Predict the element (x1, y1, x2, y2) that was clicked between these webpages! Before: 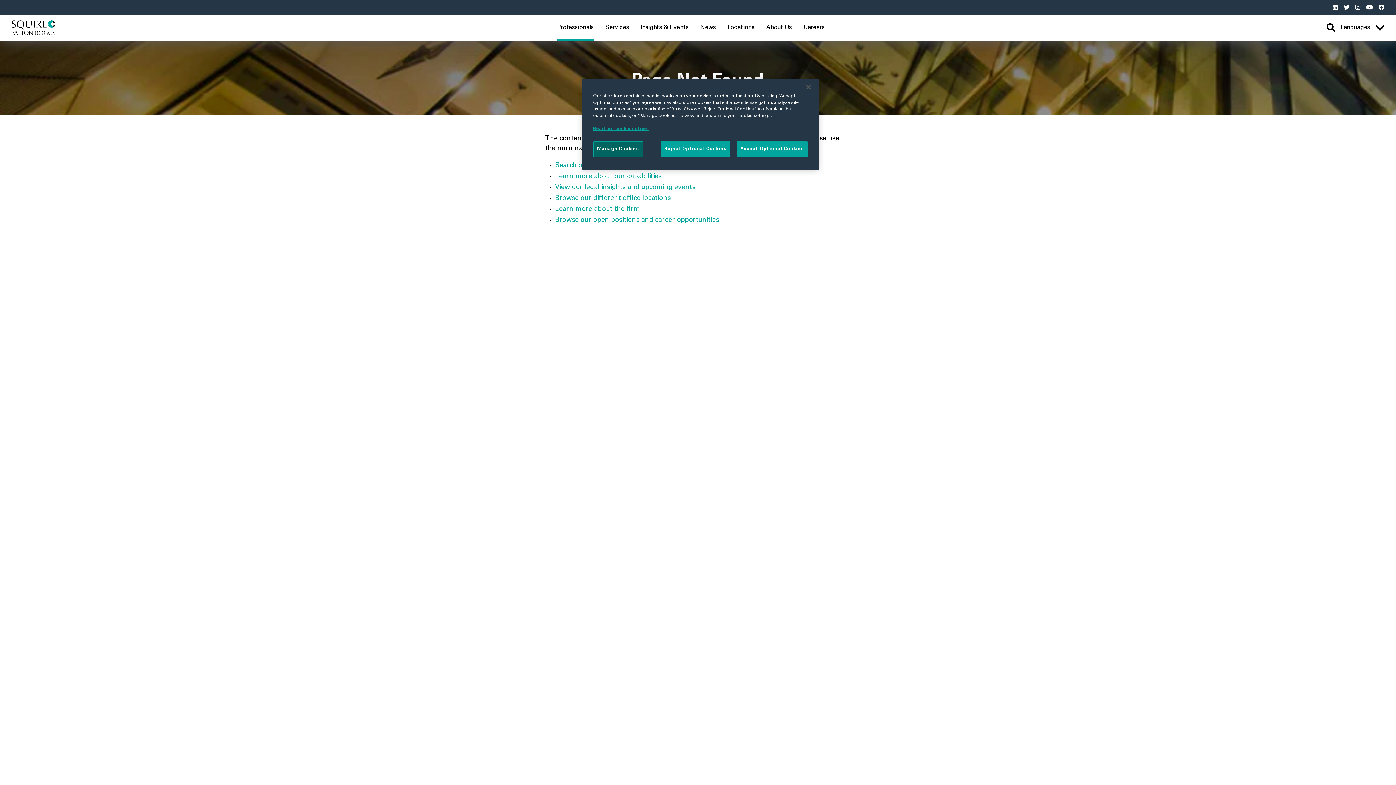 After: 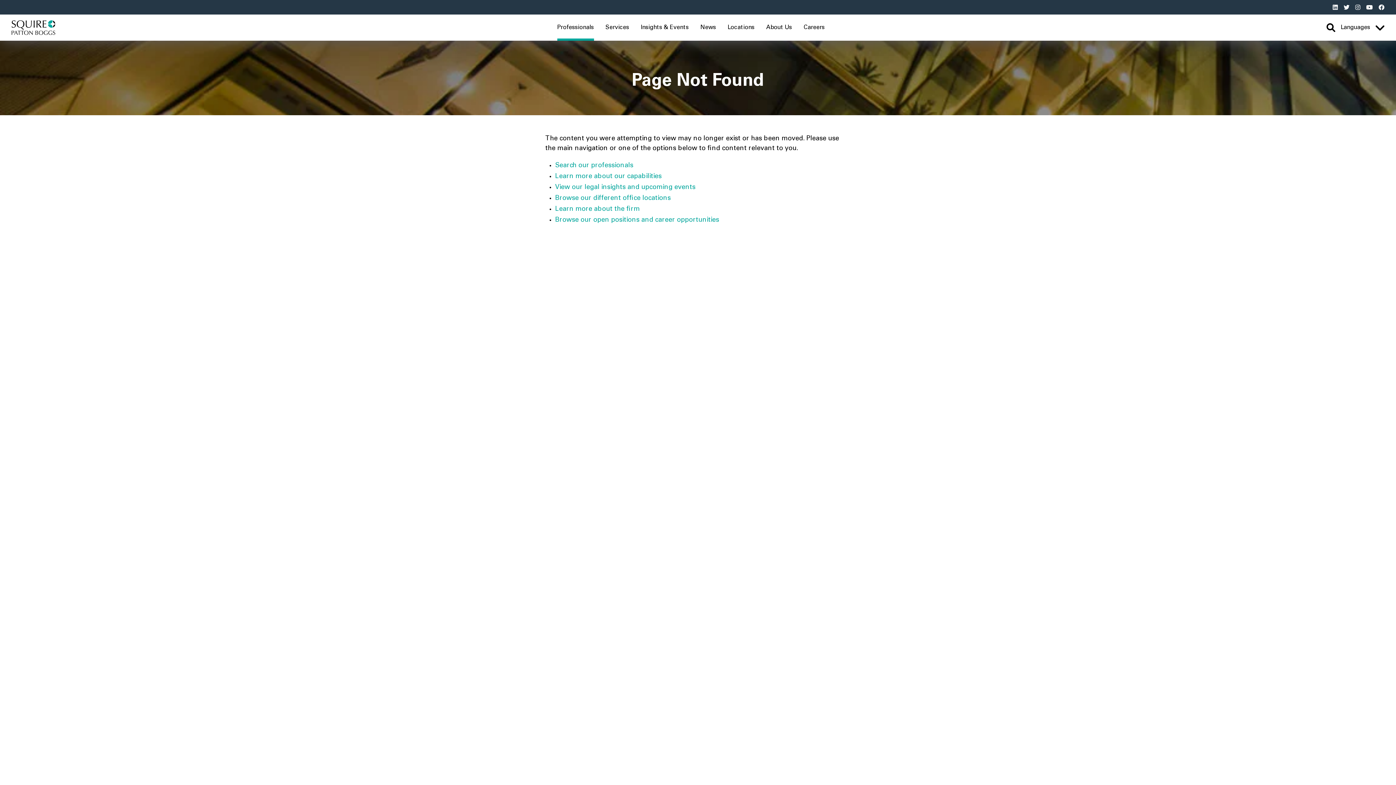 Action: bbox: (660, 141, 730, 157) label: Reject Optional Cookies